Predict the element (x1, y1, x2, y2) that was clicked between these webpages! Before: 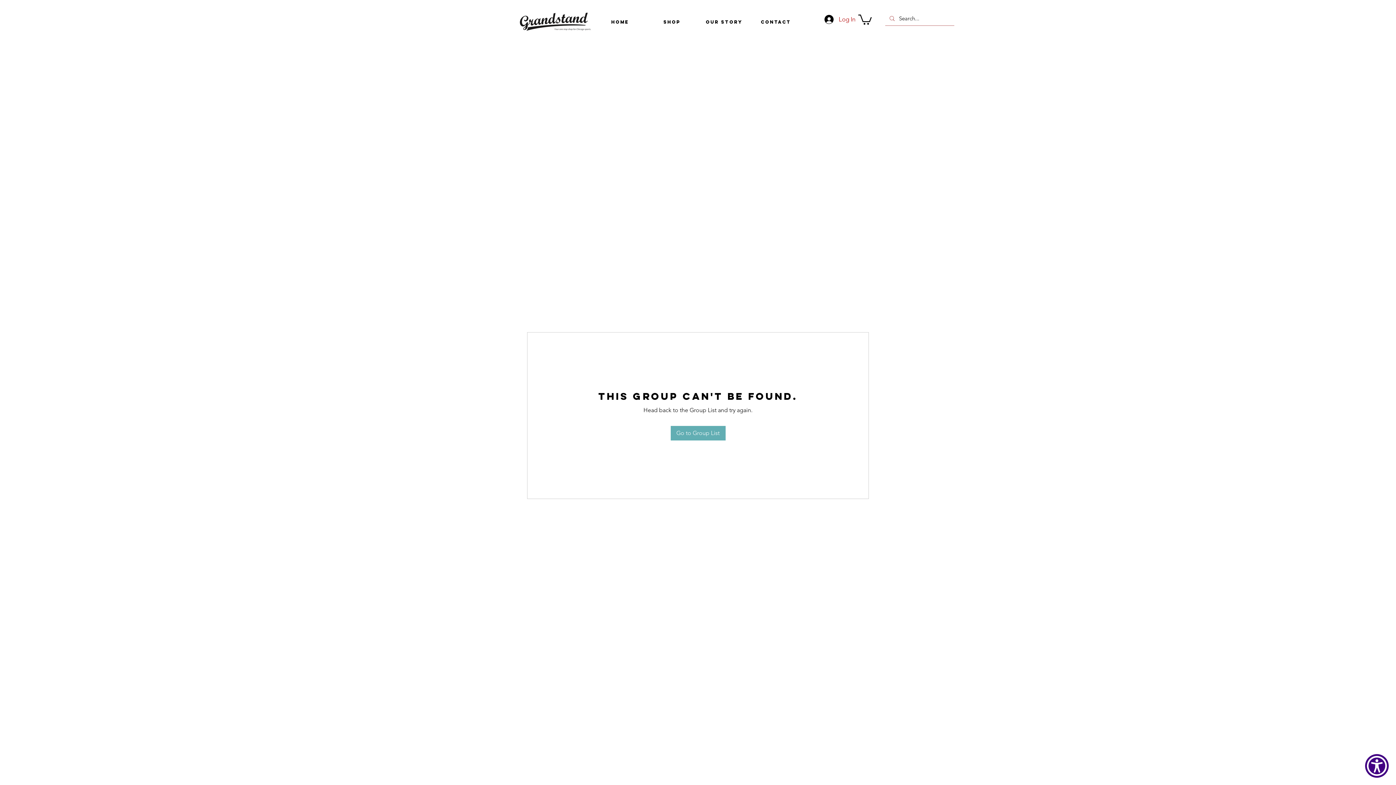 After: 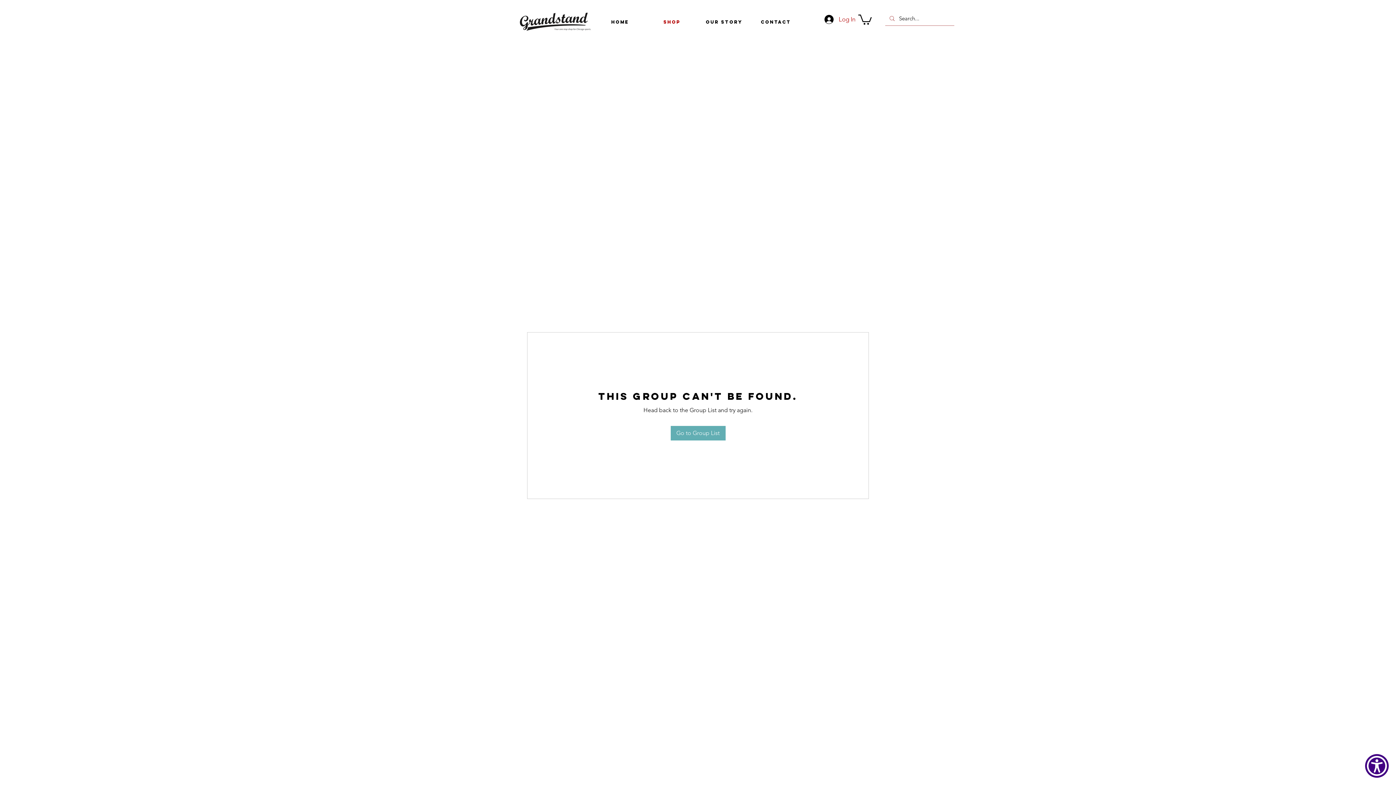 Action: label: SHOP bbox: (646, 16, 698, 28)